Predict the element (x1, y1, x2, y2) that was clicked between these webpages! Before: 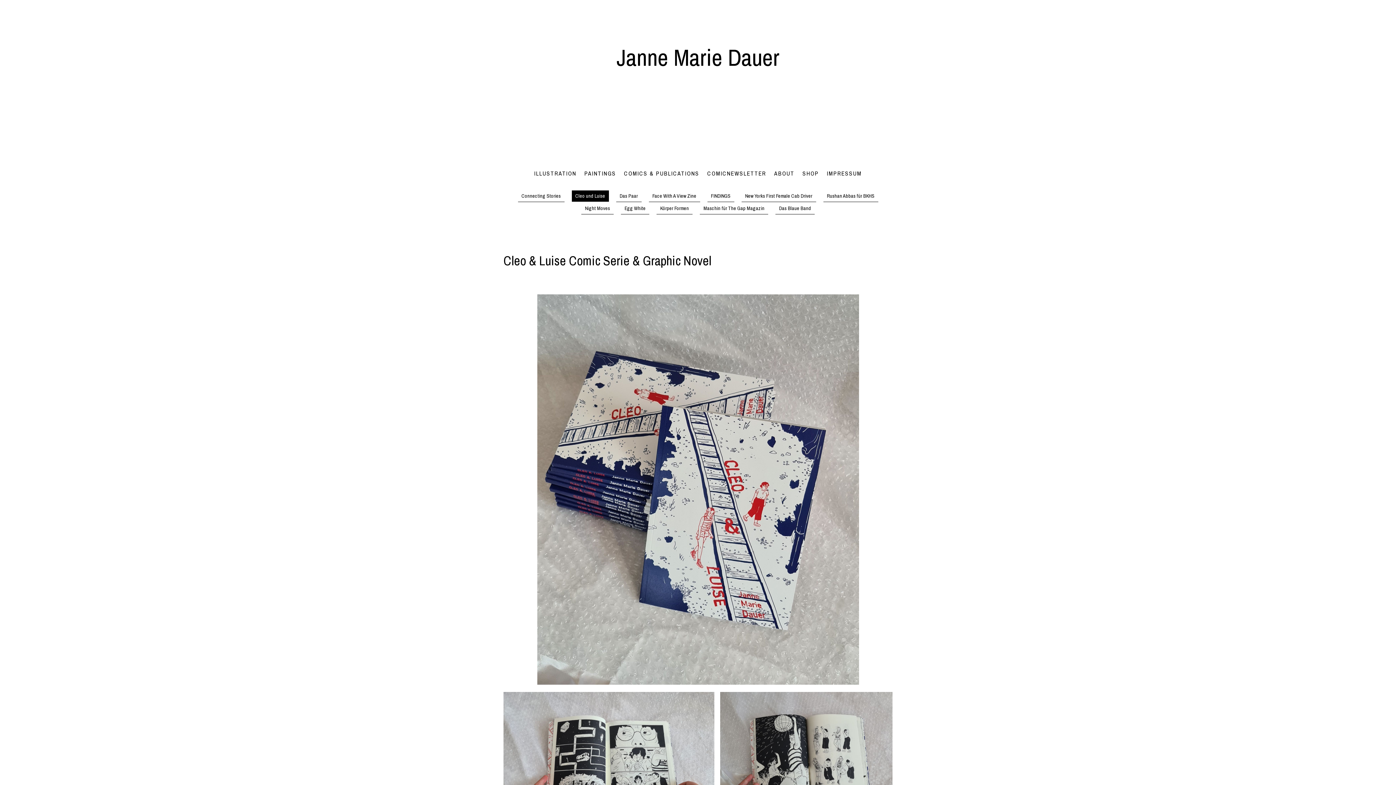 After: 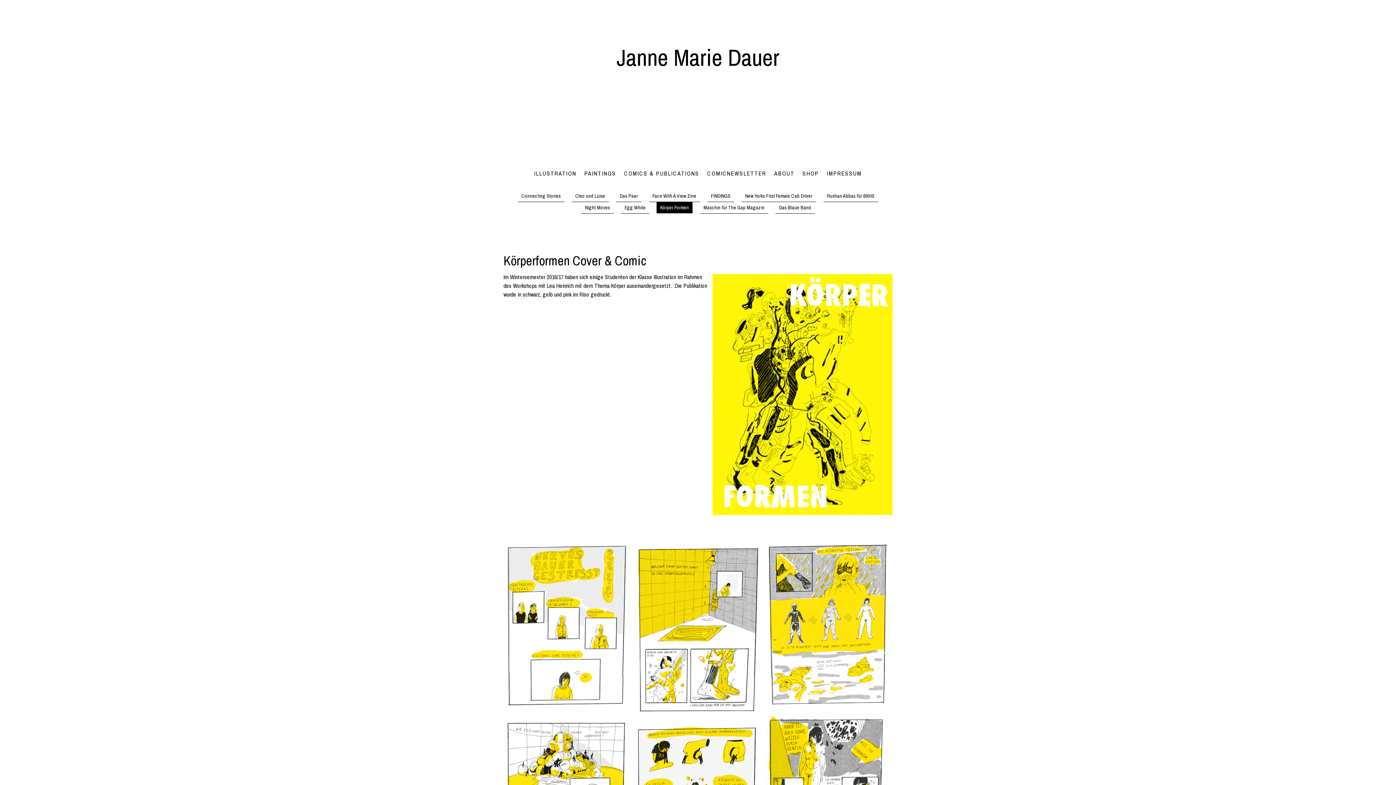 Action: label: Körper Formen bbox: (656, 202, 692, 214)